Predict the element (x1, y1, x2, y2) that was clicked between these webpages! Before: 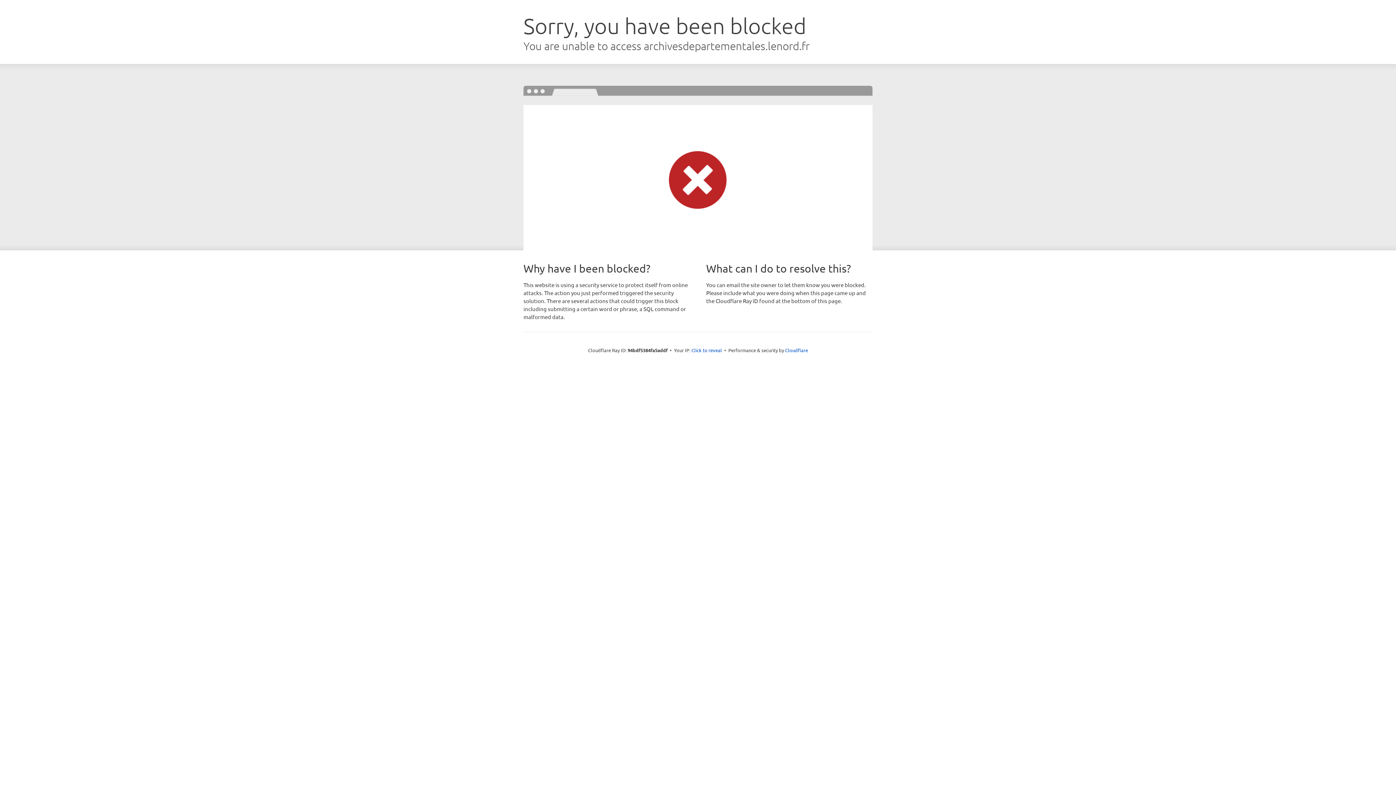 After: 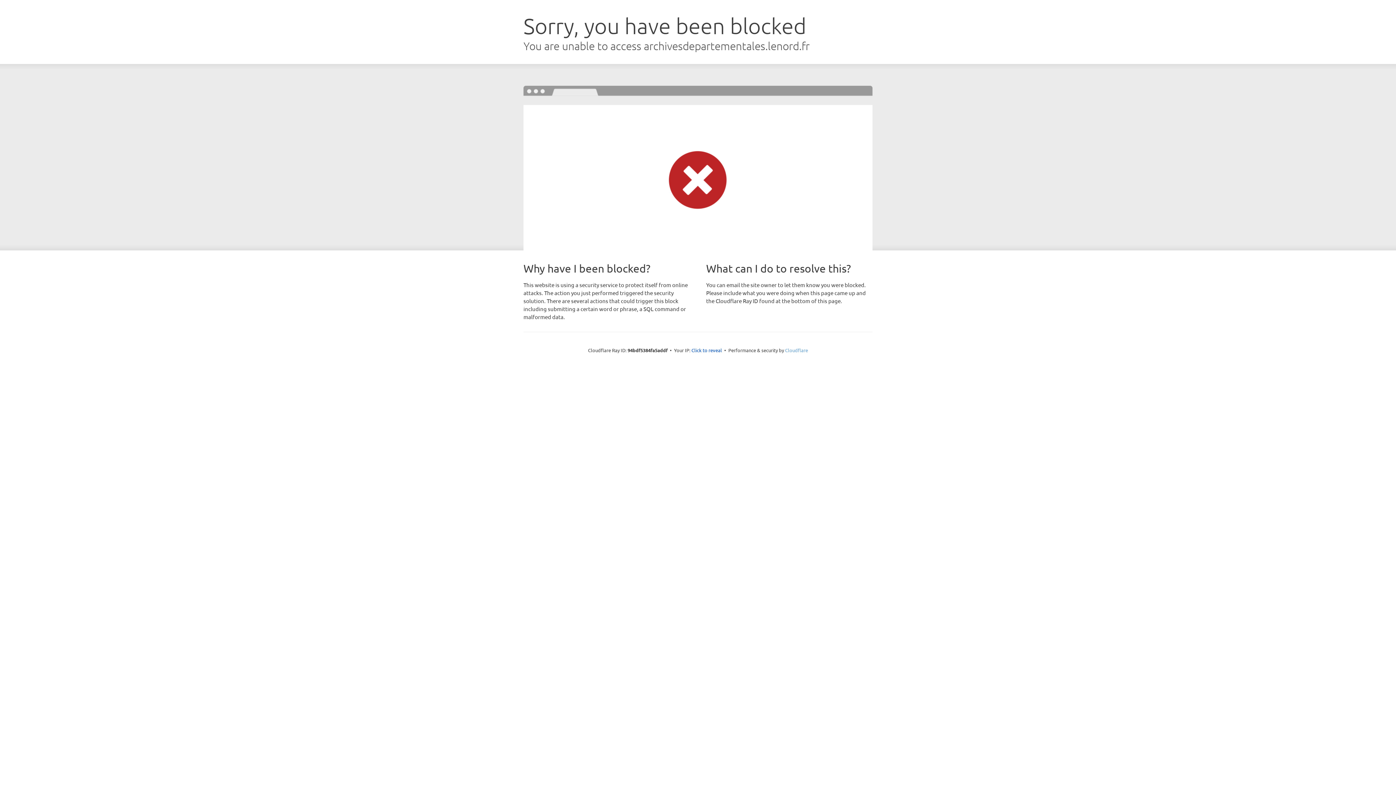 Action: bbox: (785, 347, 808, 353) label: Cloudflare